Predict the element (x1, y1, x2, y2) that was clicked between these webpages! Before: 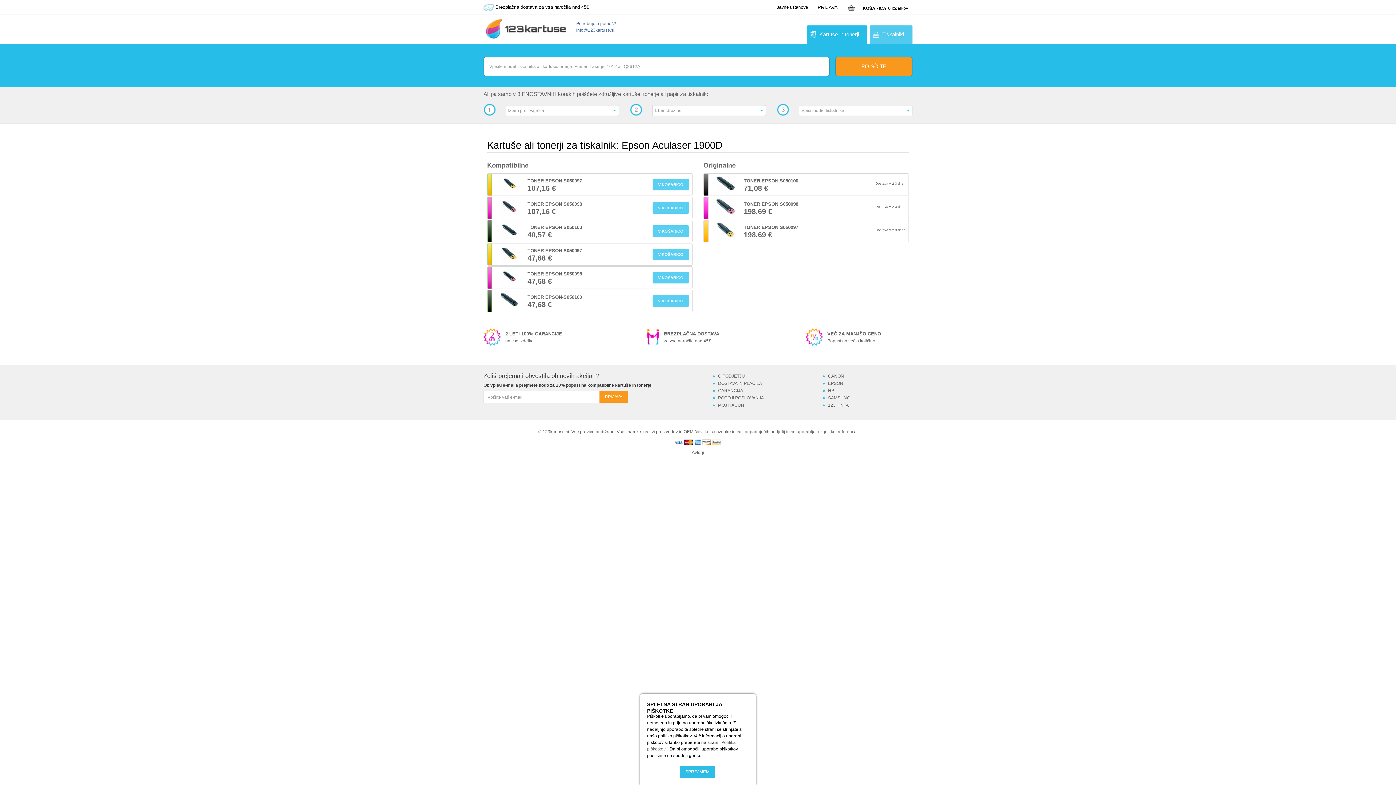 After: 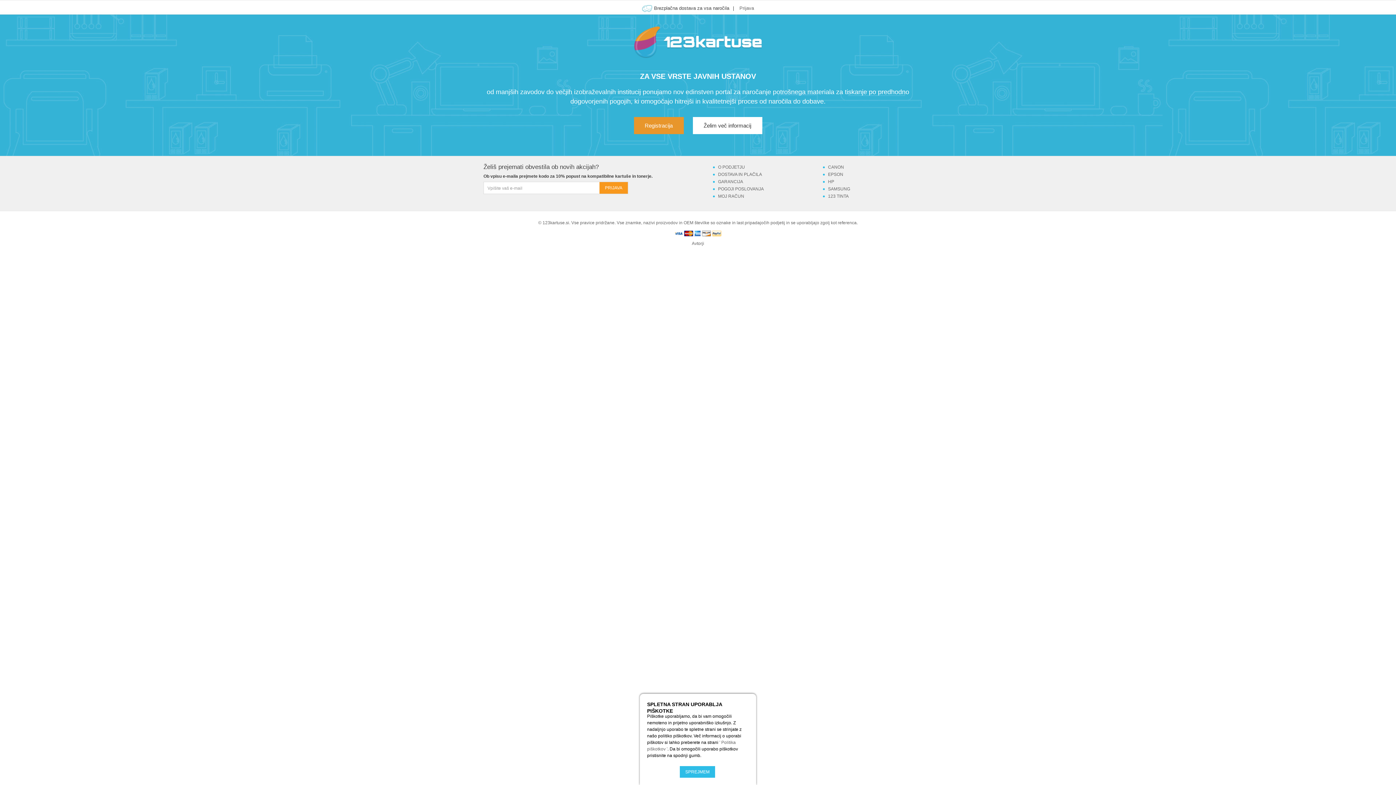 Action: bbox: (777, 4, 808, 9) label: Javne ustanove